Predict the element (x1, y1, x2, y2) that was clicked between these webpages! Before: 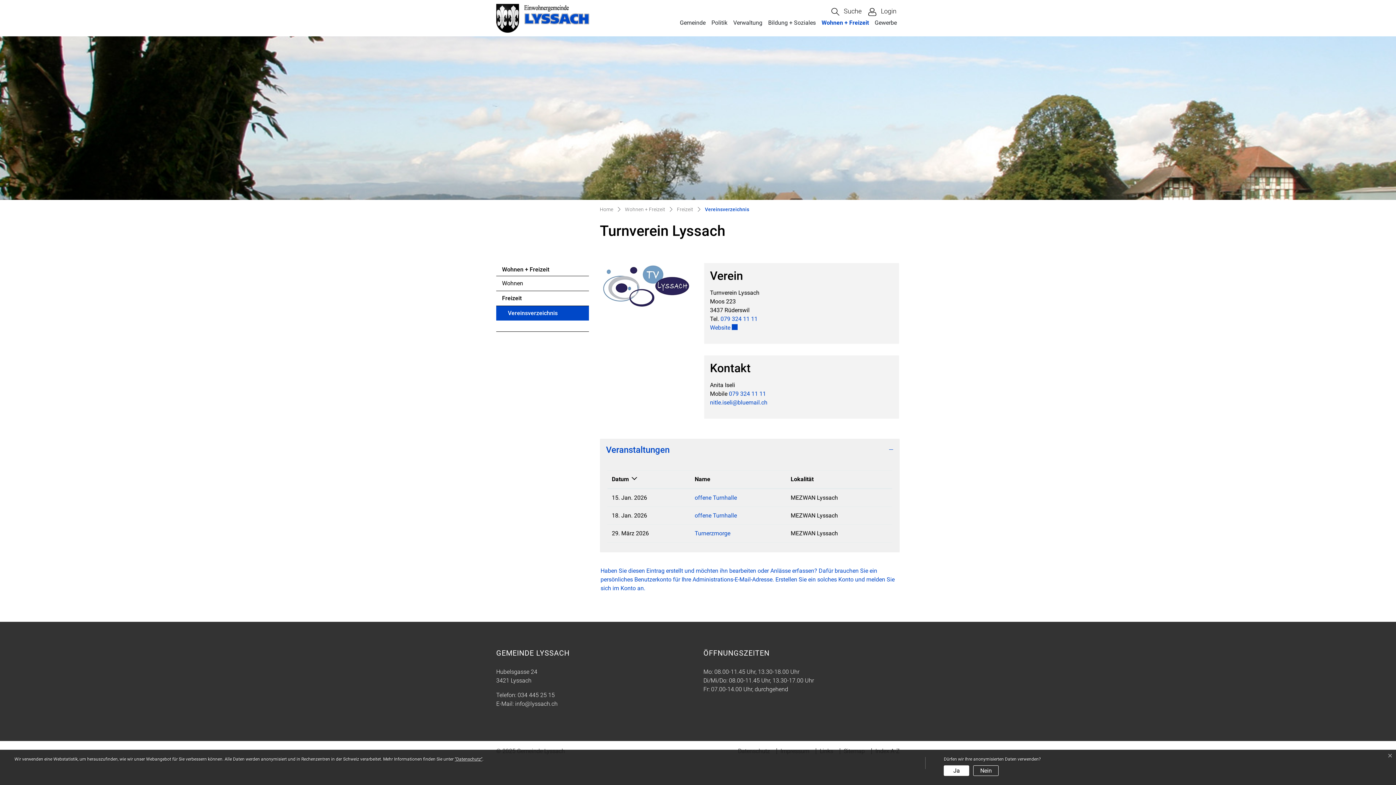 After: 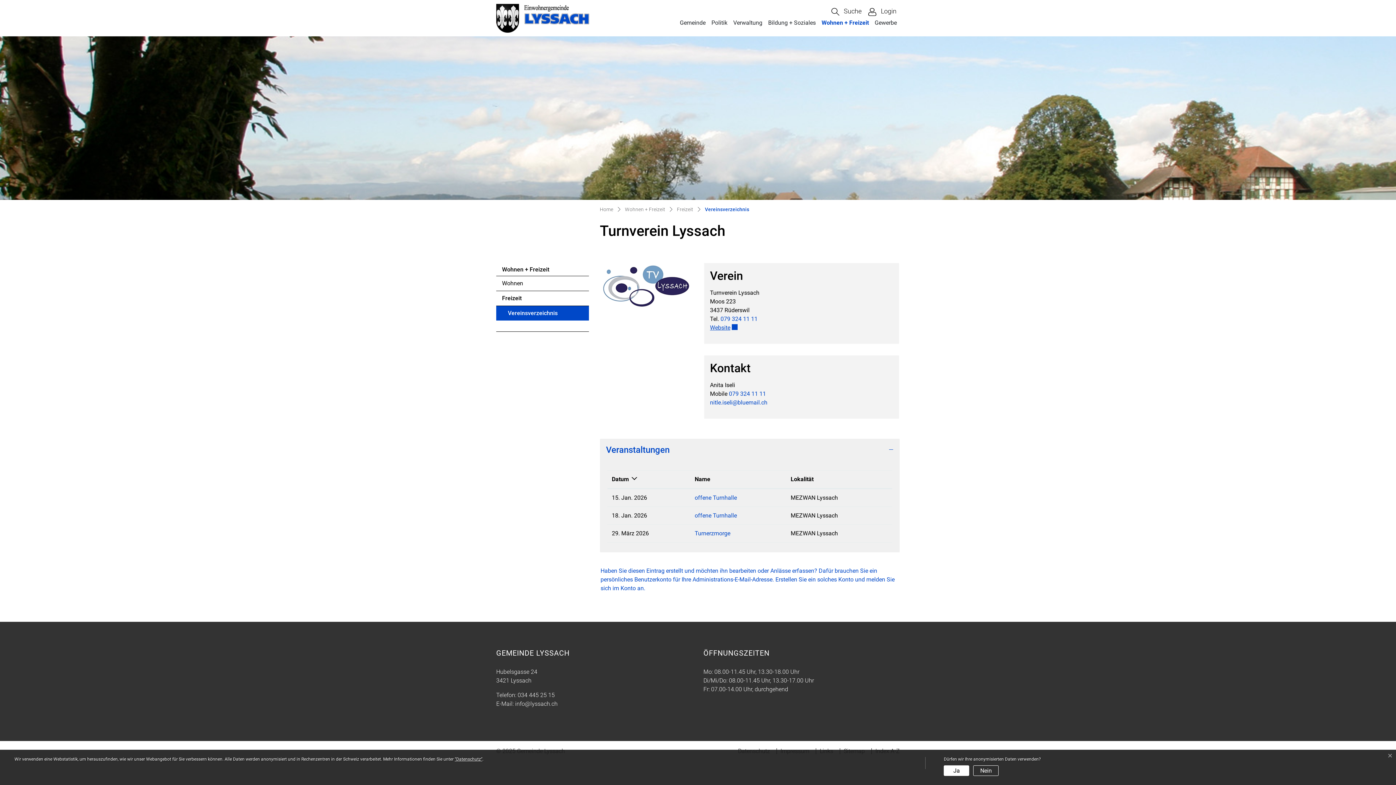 Action: bbox: (710, 324, 737, 331) label: Website